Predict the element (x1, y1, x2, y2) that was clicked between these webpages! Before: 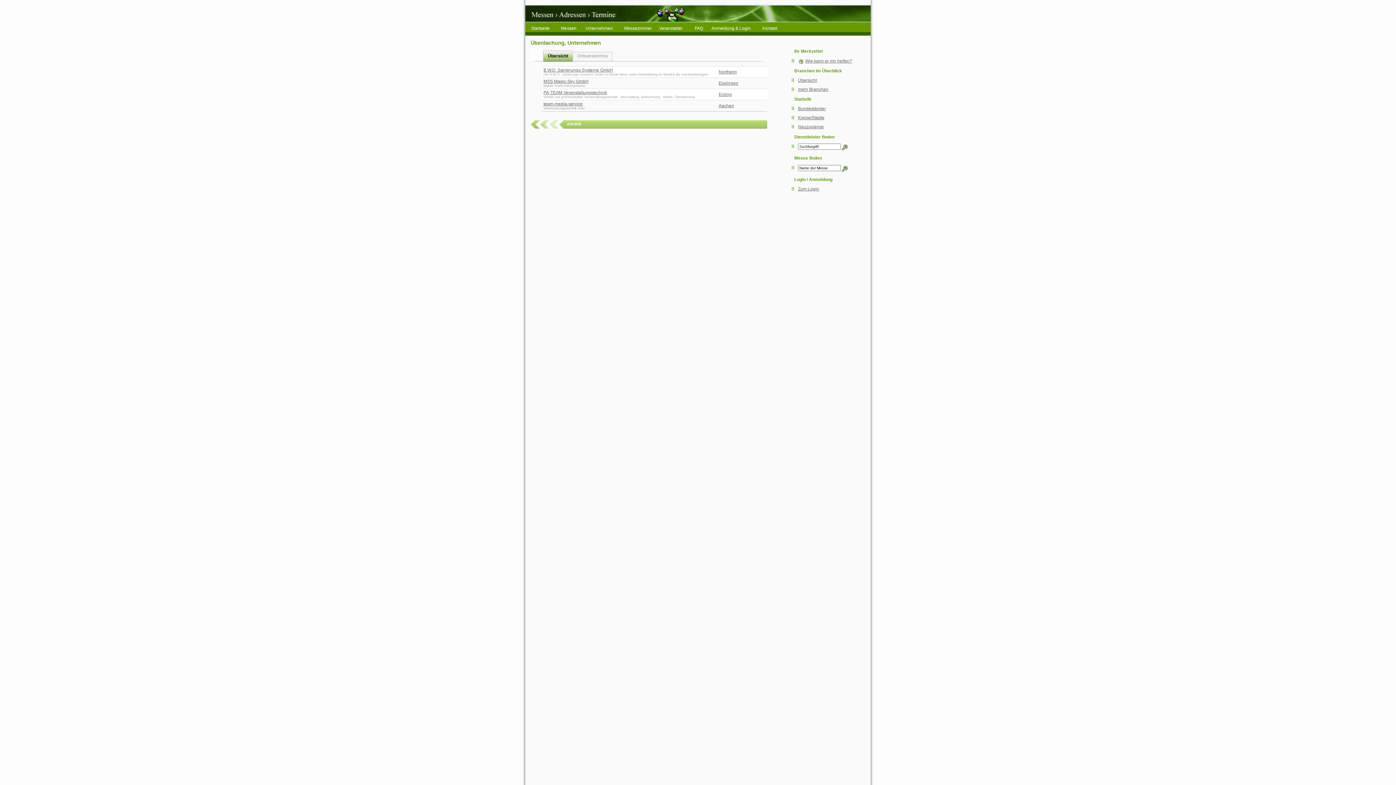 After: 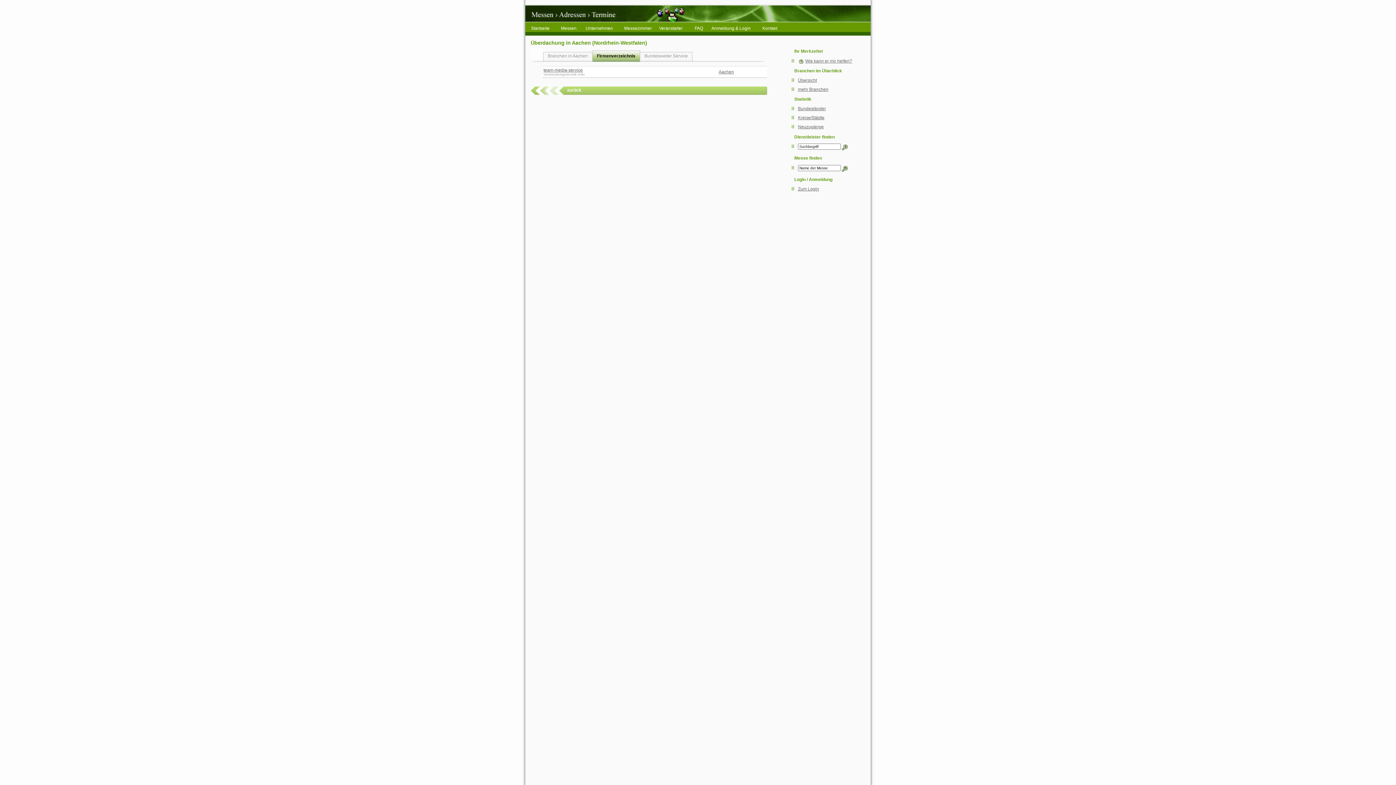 Action: label: Aachen bbox: (718, 103, 734, 108)